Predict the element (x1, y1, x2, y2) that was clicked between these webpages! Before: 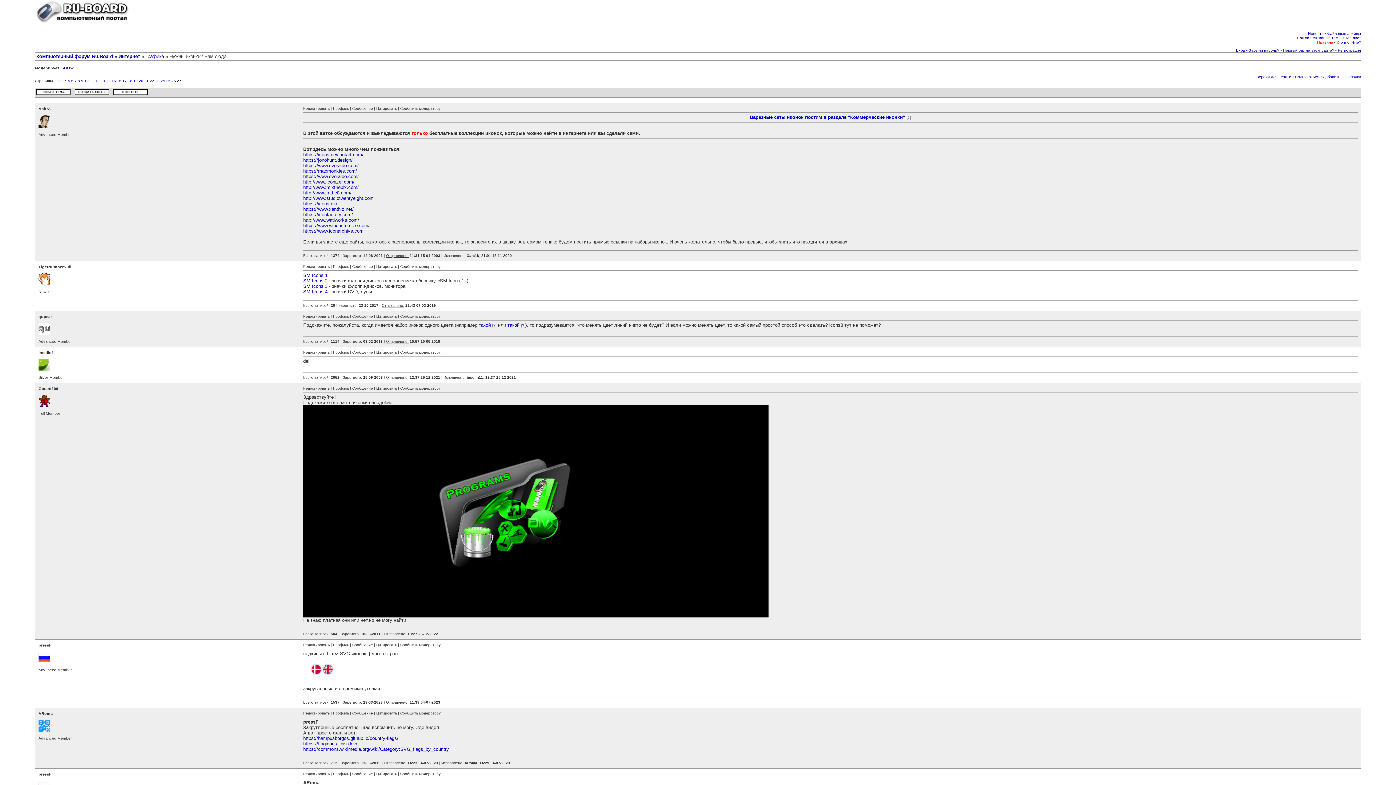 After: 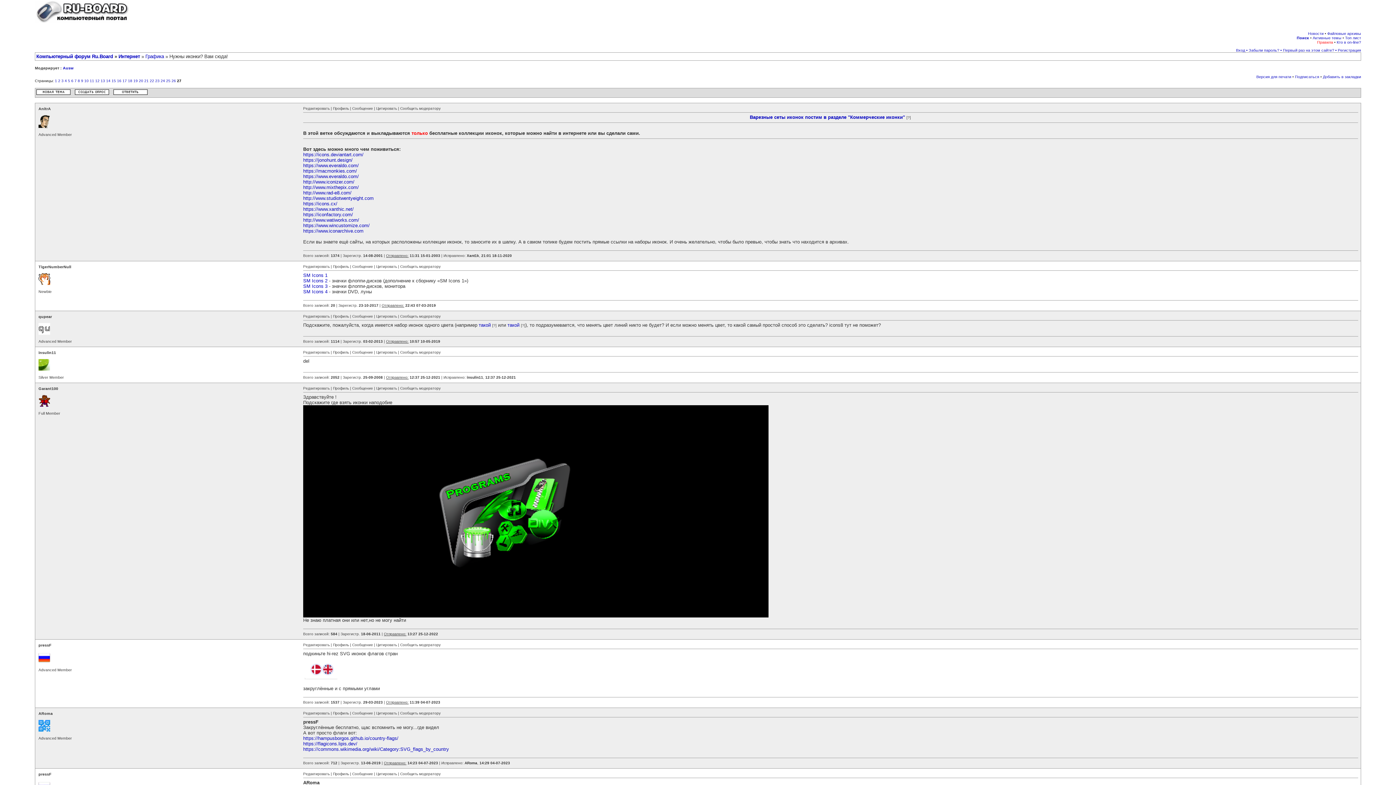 Action: label: Цитировать bbox: (376, 772, 397, 776)